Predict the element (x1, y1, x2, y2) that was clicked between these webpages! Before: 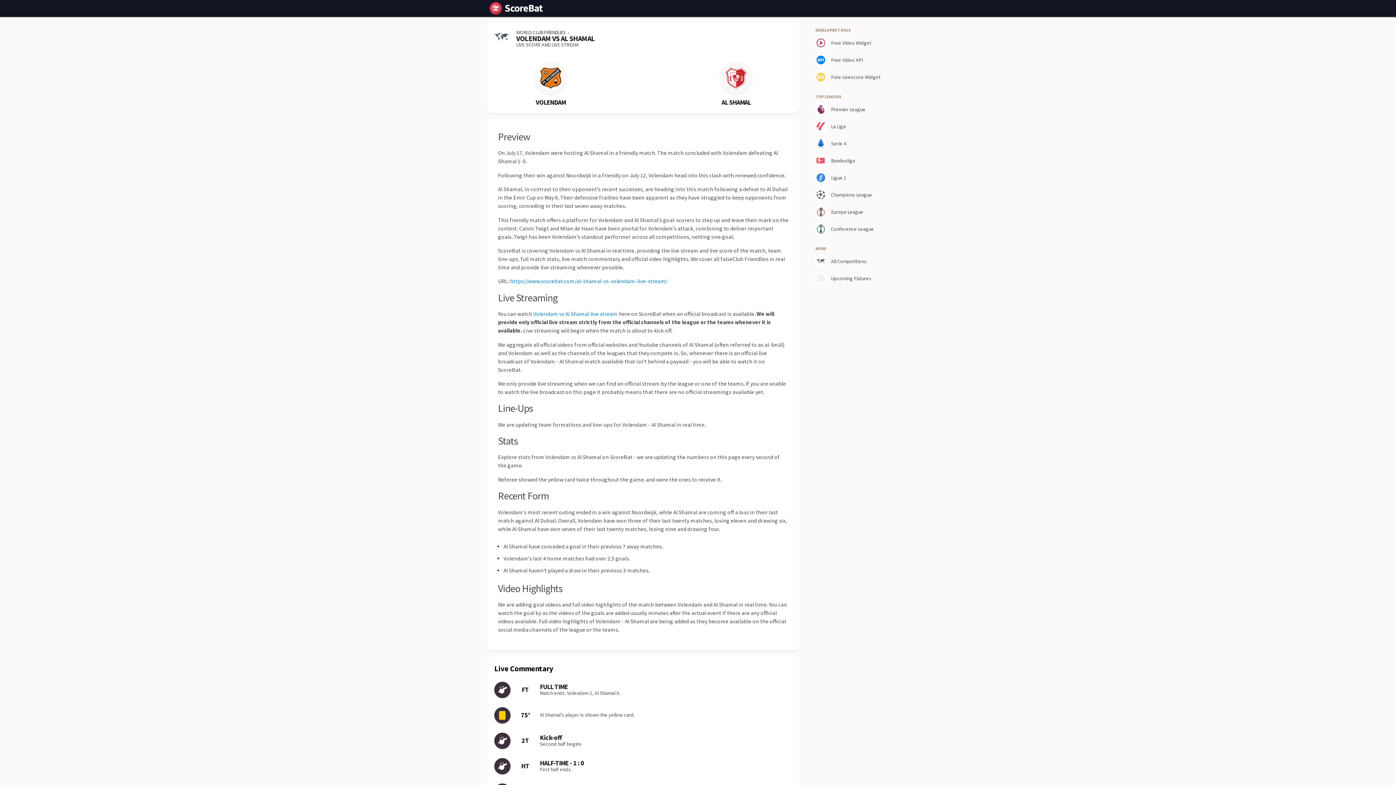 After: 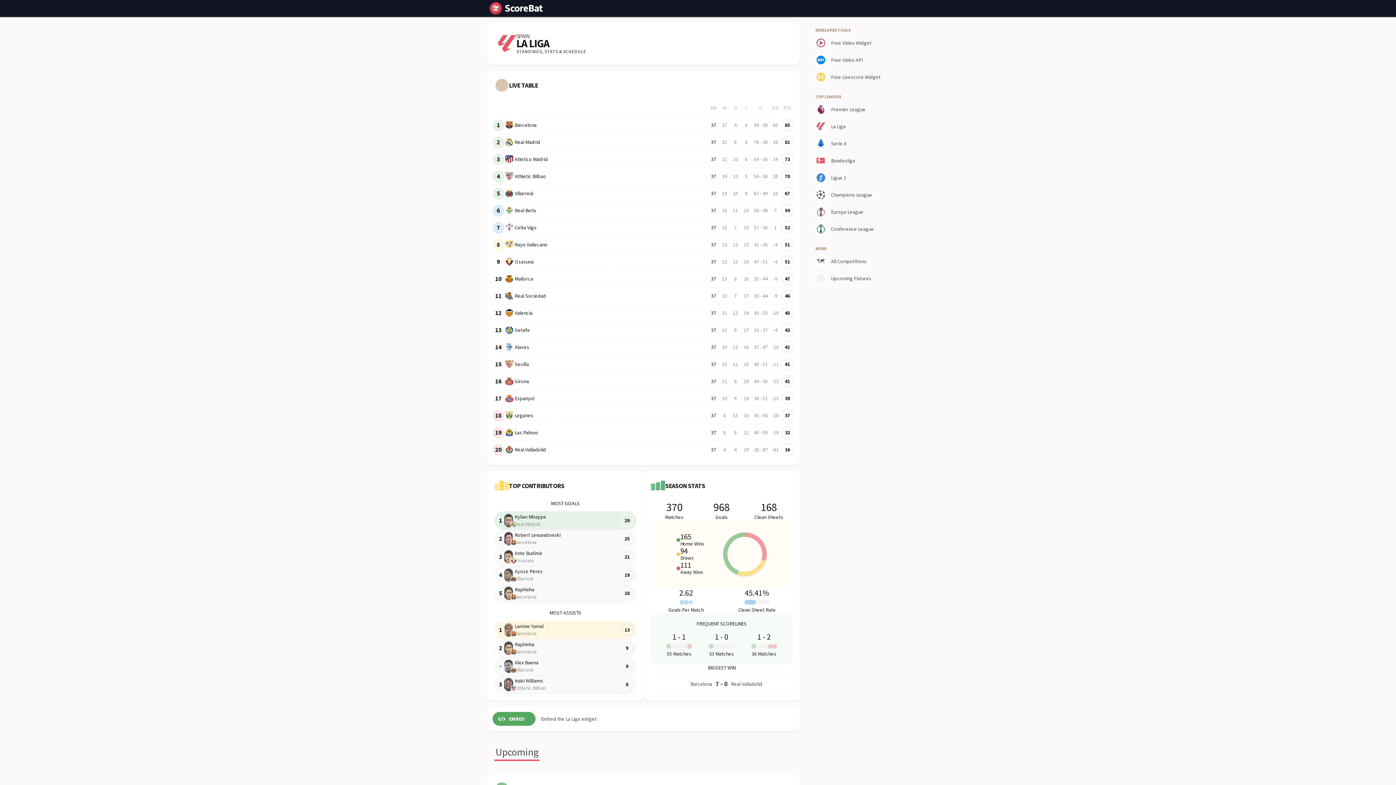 Action: bbox: (813, 118, 896, 134) label: La Liga